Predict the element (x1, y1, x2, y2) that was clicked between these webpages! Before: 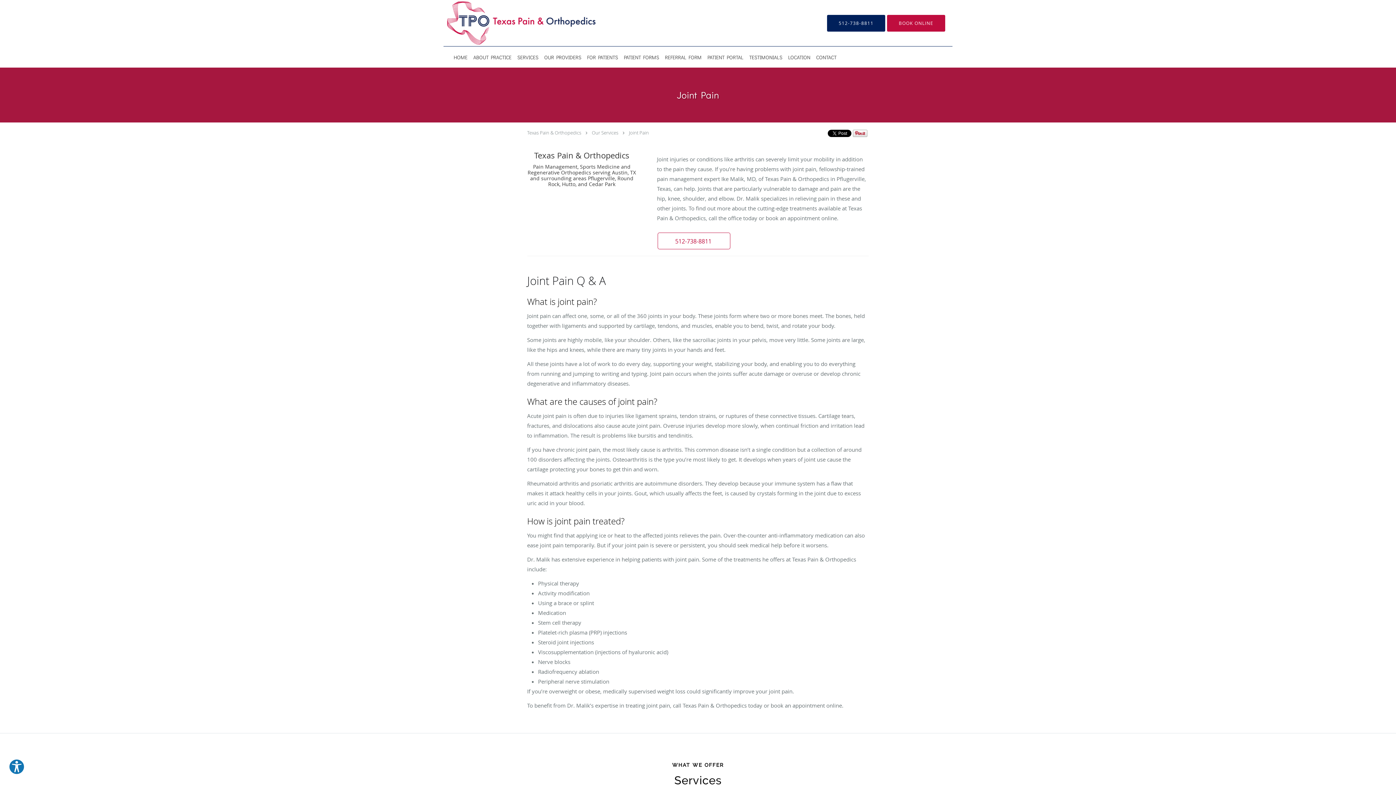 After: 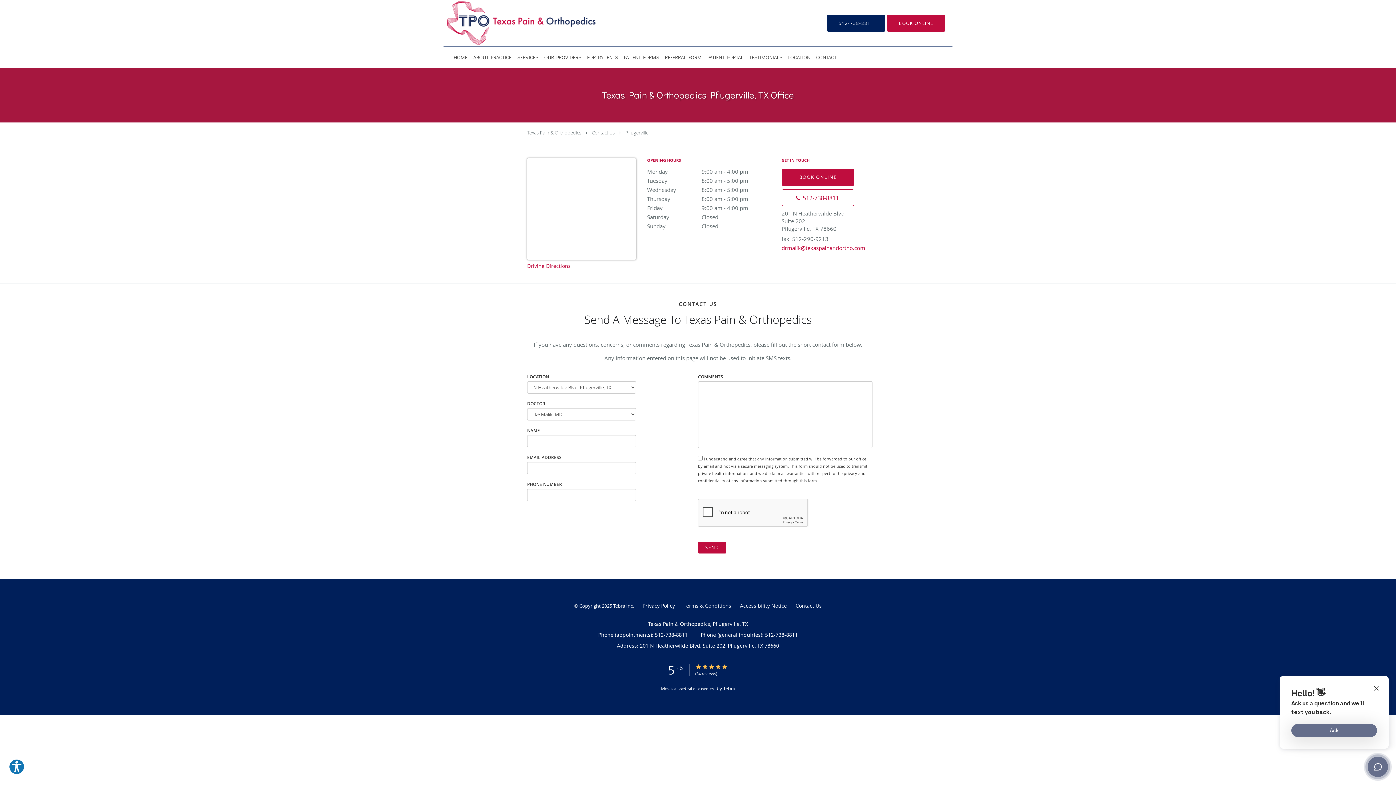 Action: bbox: (813, 46, 839, 67) label: CONTACT